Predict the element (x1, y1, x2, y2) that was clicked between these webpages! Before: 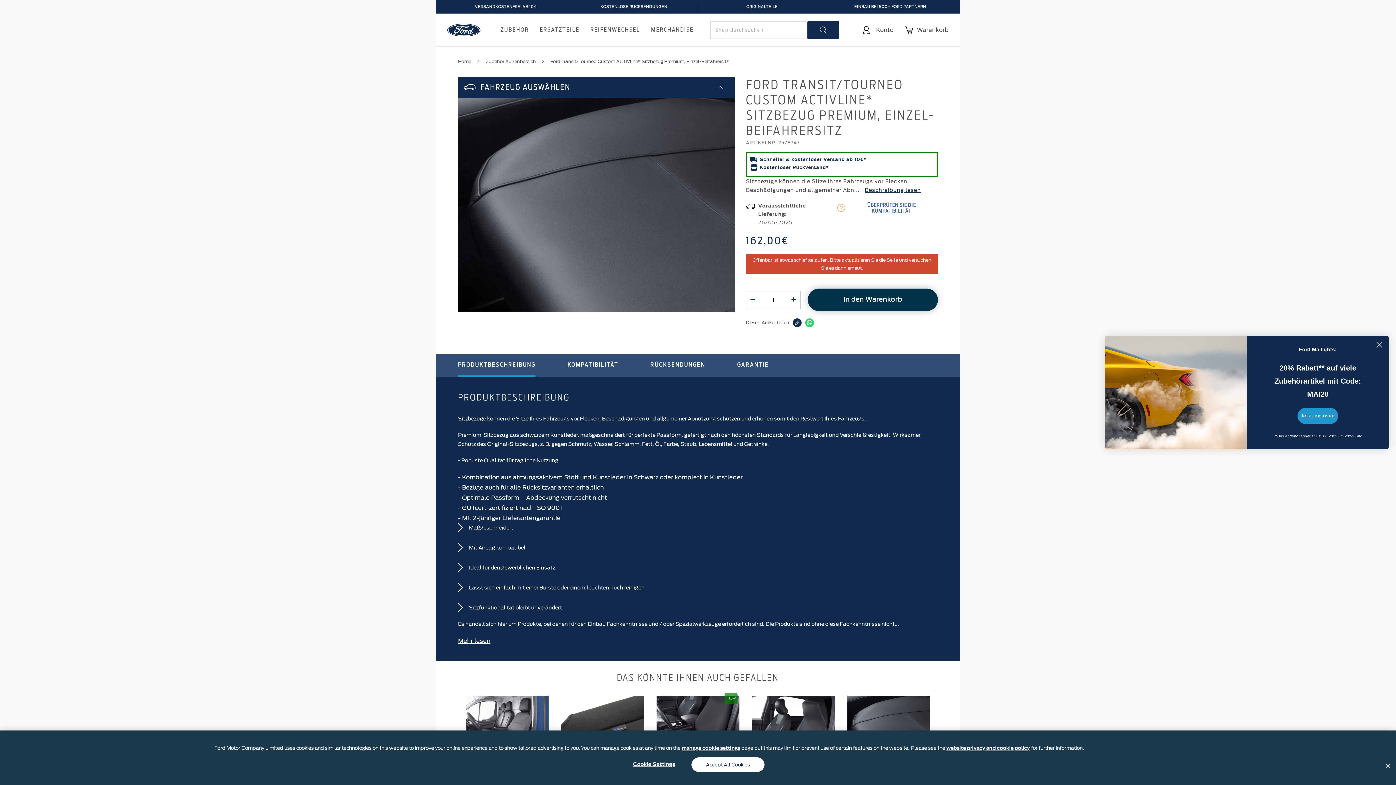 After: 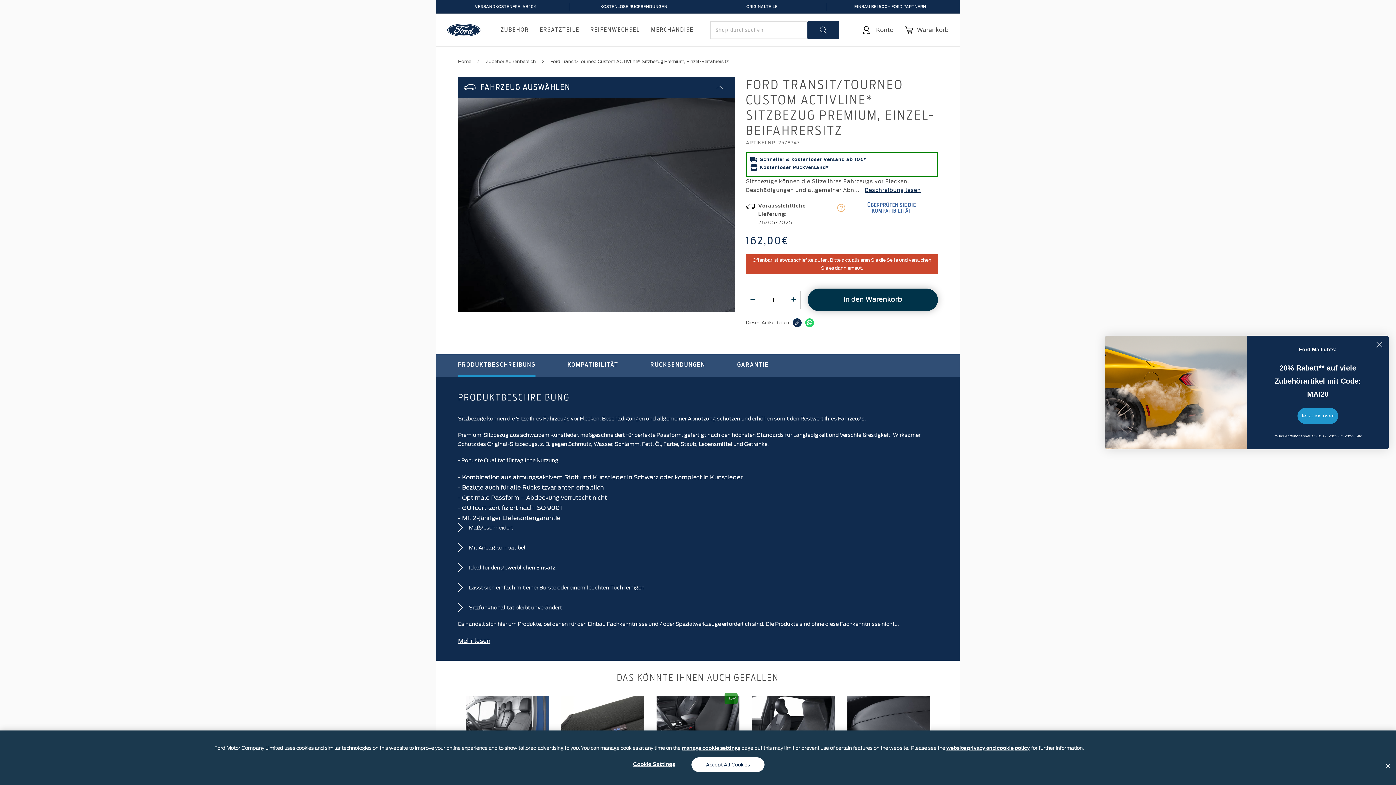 Action: bbox: (793, 318, 801, 327)